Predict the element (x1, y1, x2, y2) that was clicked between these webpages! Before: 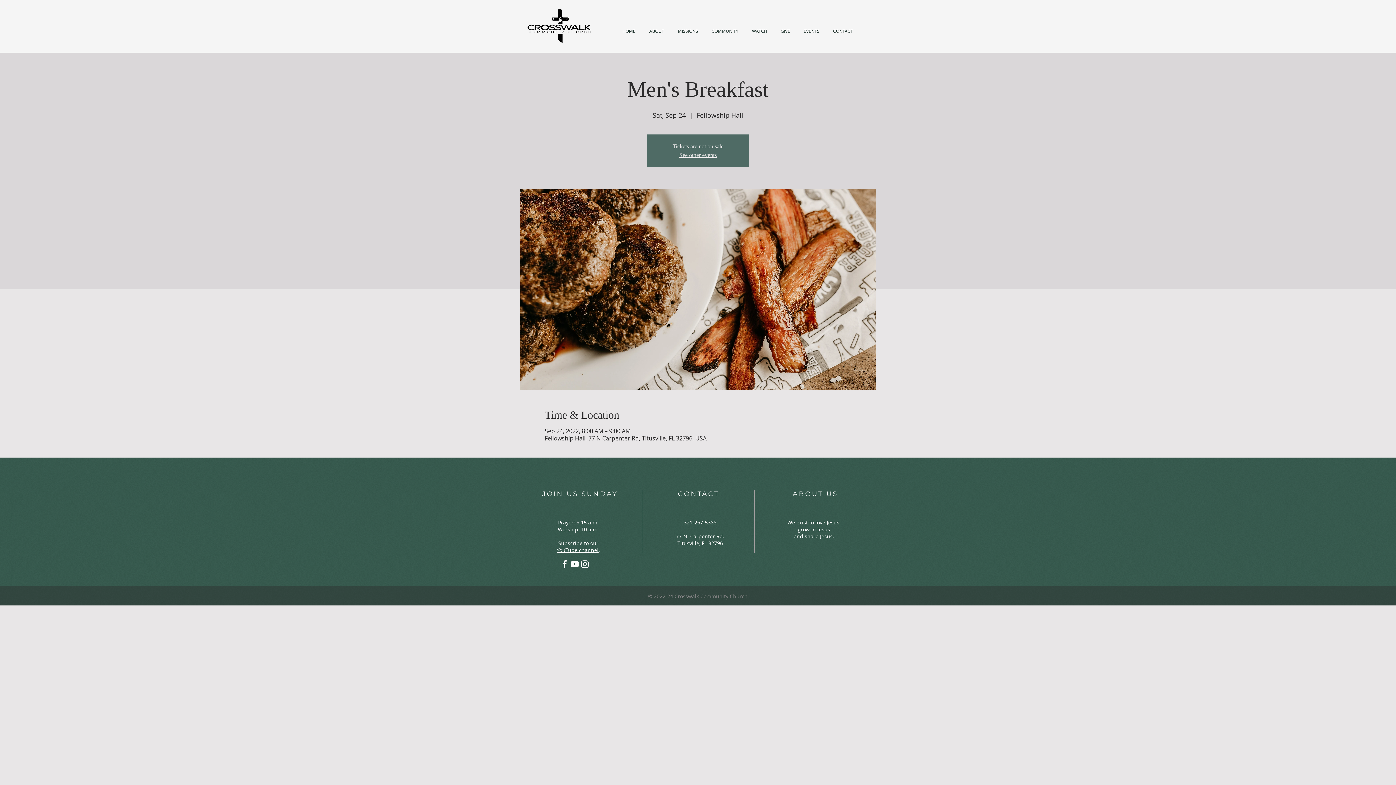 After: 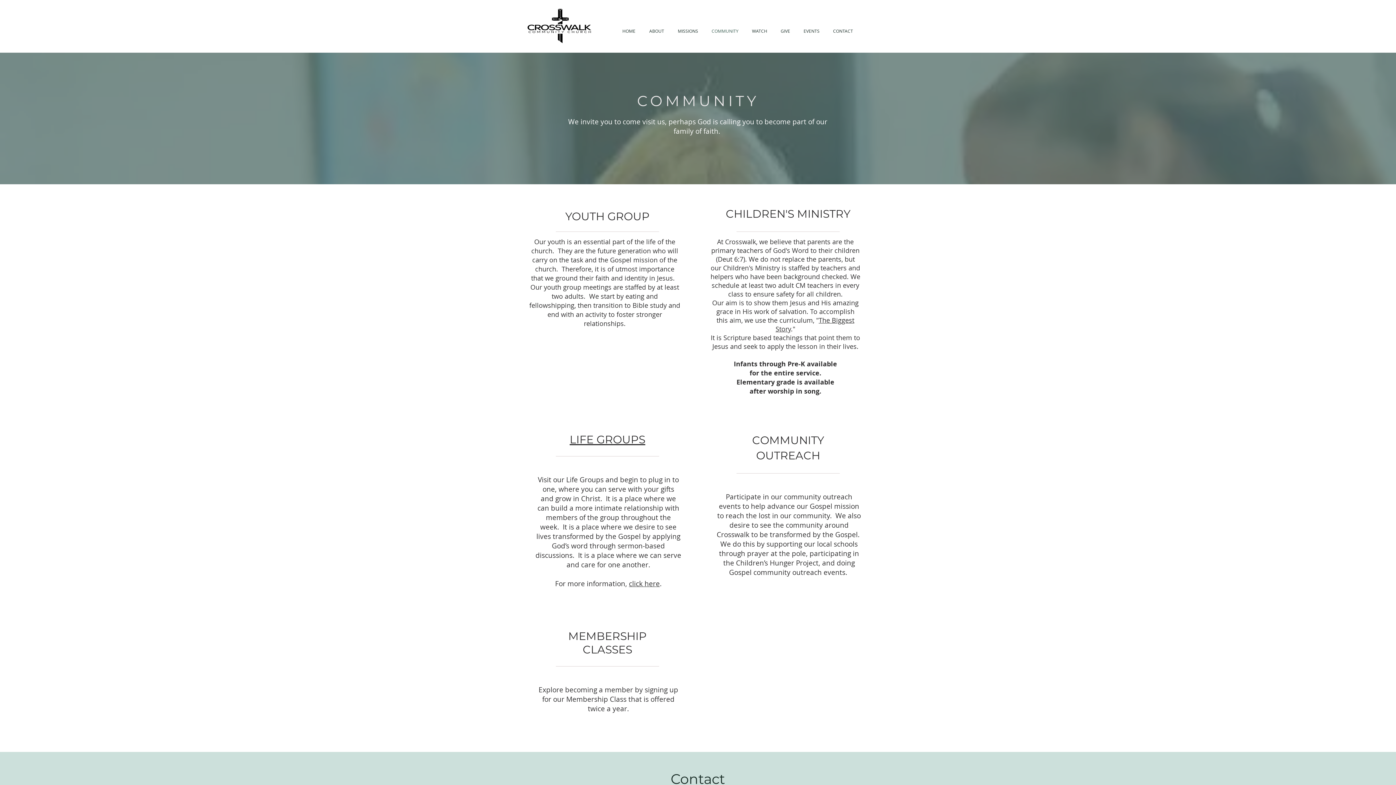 Action: bbox: (705, 27, 745, 34) label: COMMUNITY